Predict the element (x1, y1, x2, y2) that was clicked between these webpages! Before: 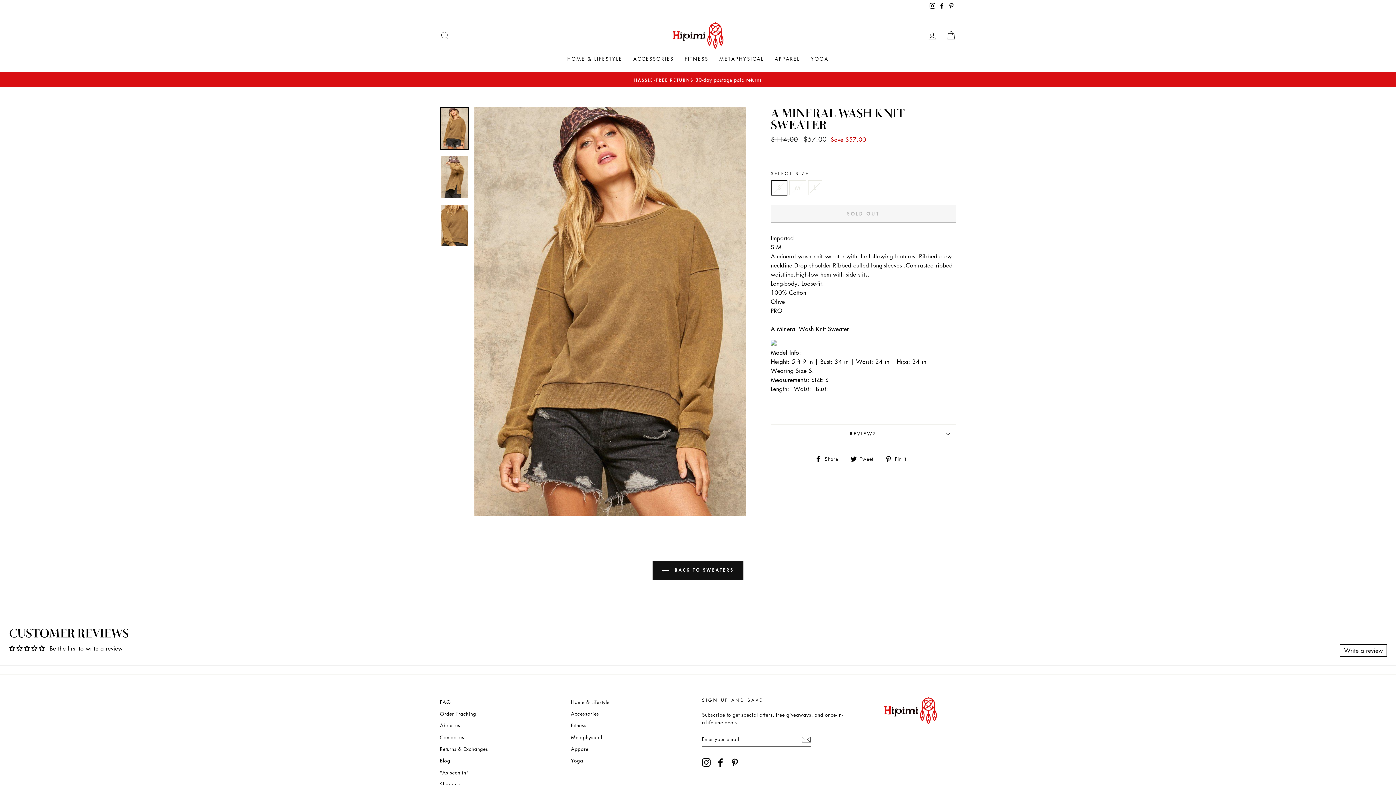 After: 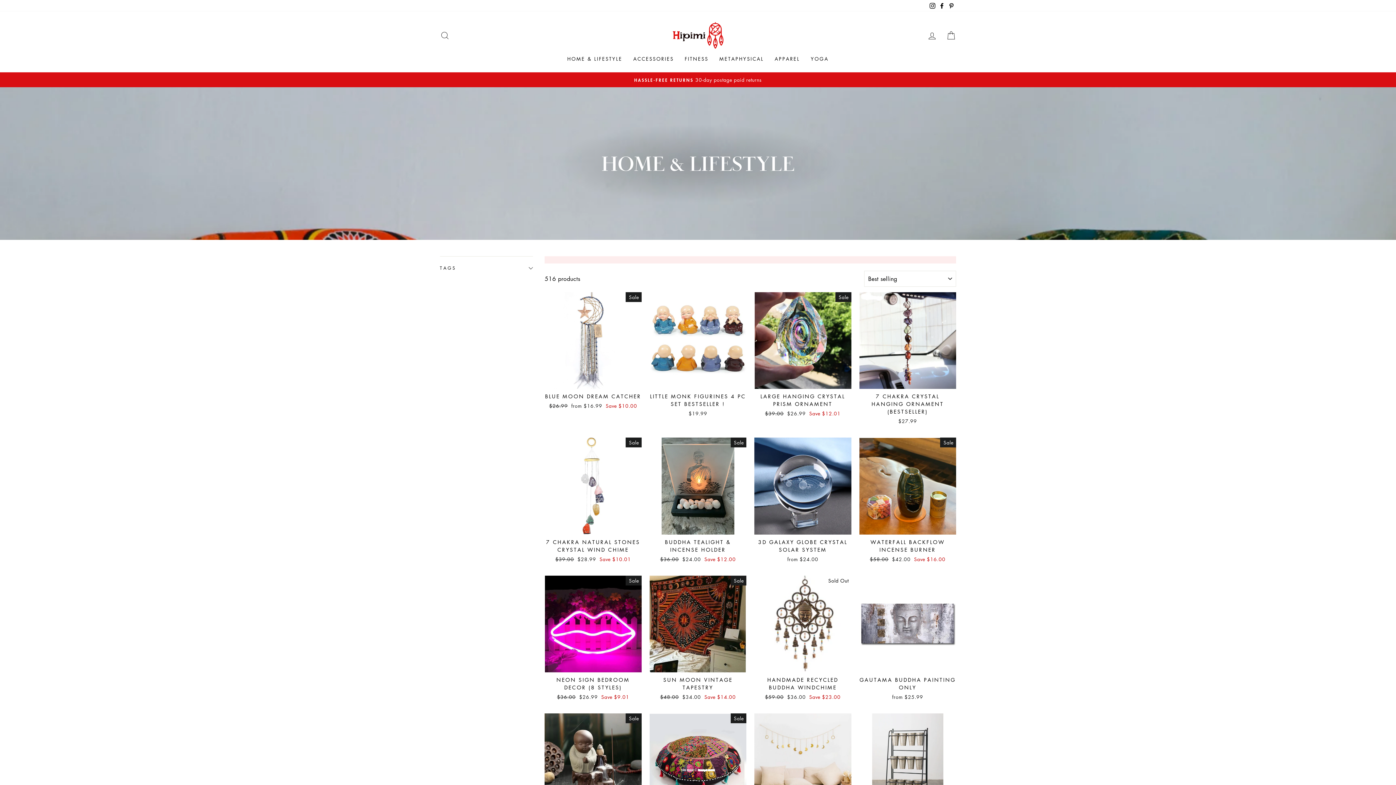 Action: bbox: (571, 696, 609, 707) label: Home & Lifestyle